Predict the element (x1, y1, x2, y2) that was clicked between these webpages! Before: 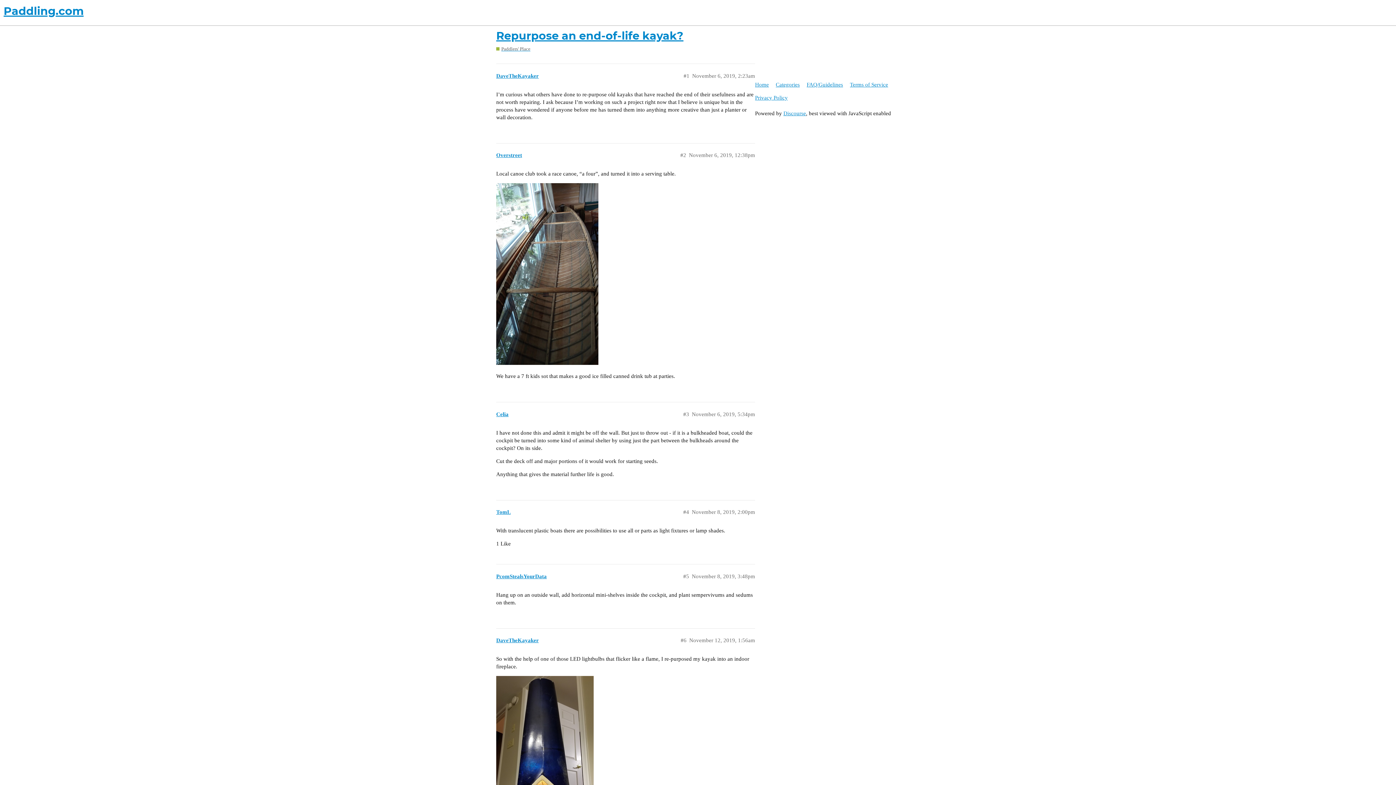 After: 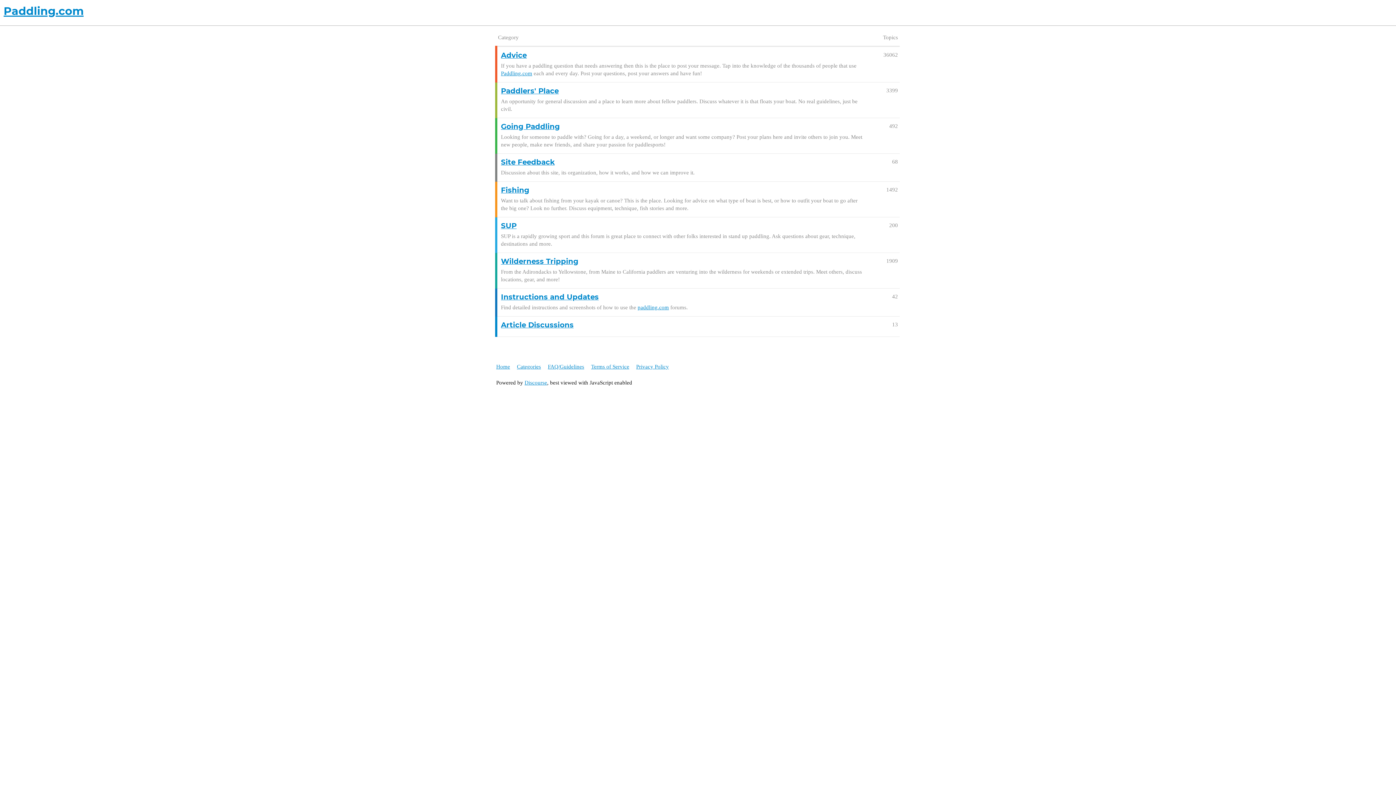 Action: bbox: (776, 78, 805, 91) label: Categories